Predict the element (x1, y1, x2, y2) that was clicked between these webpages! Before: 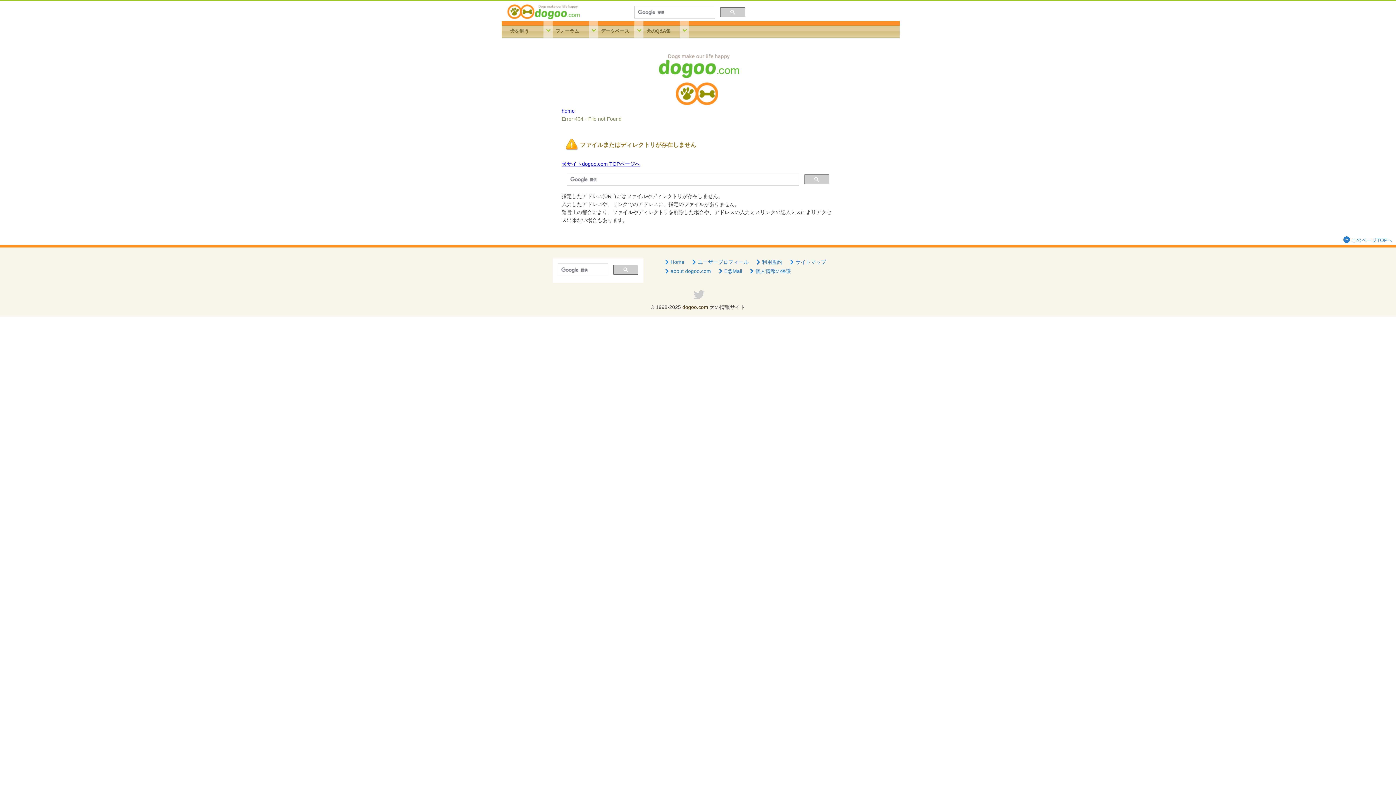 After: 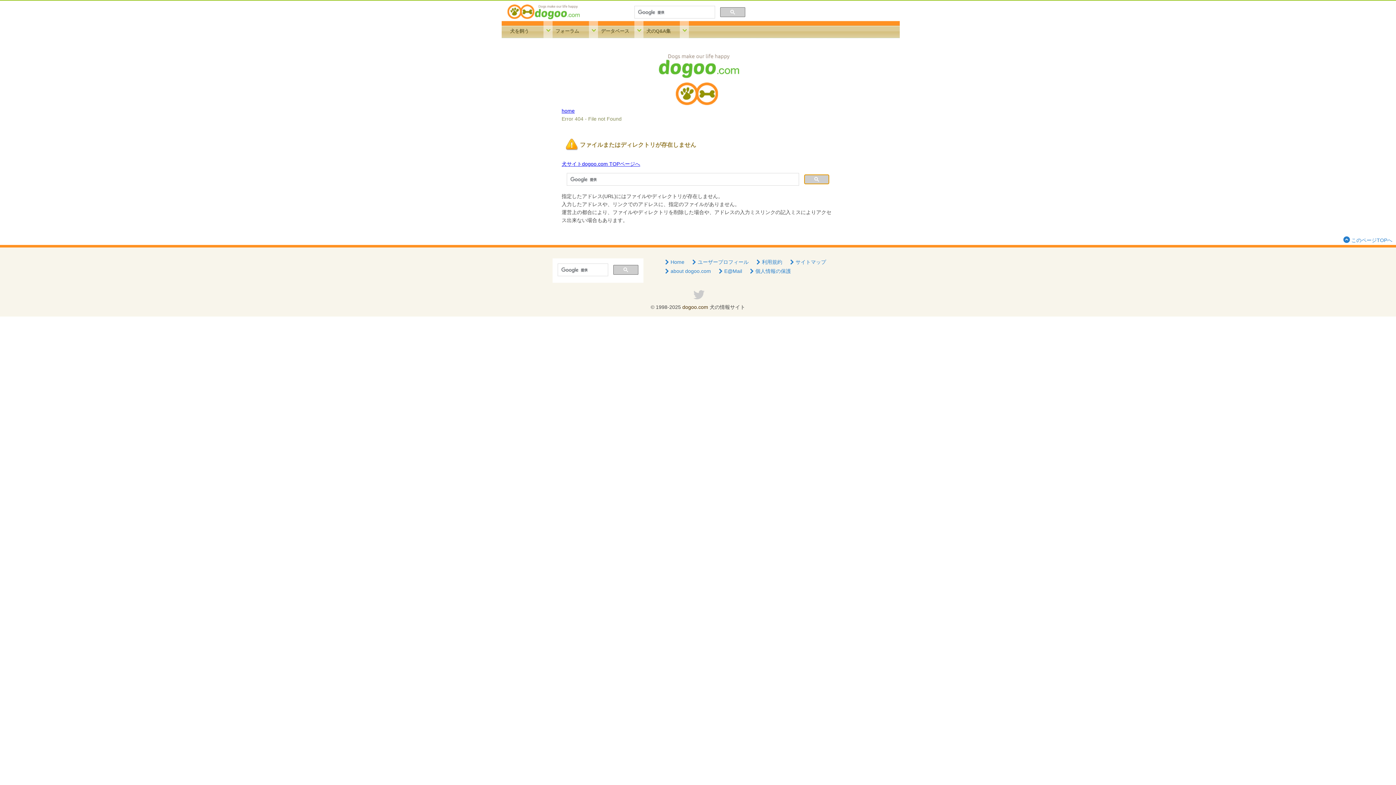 Action: bbox: (804, 174, 829, 184)